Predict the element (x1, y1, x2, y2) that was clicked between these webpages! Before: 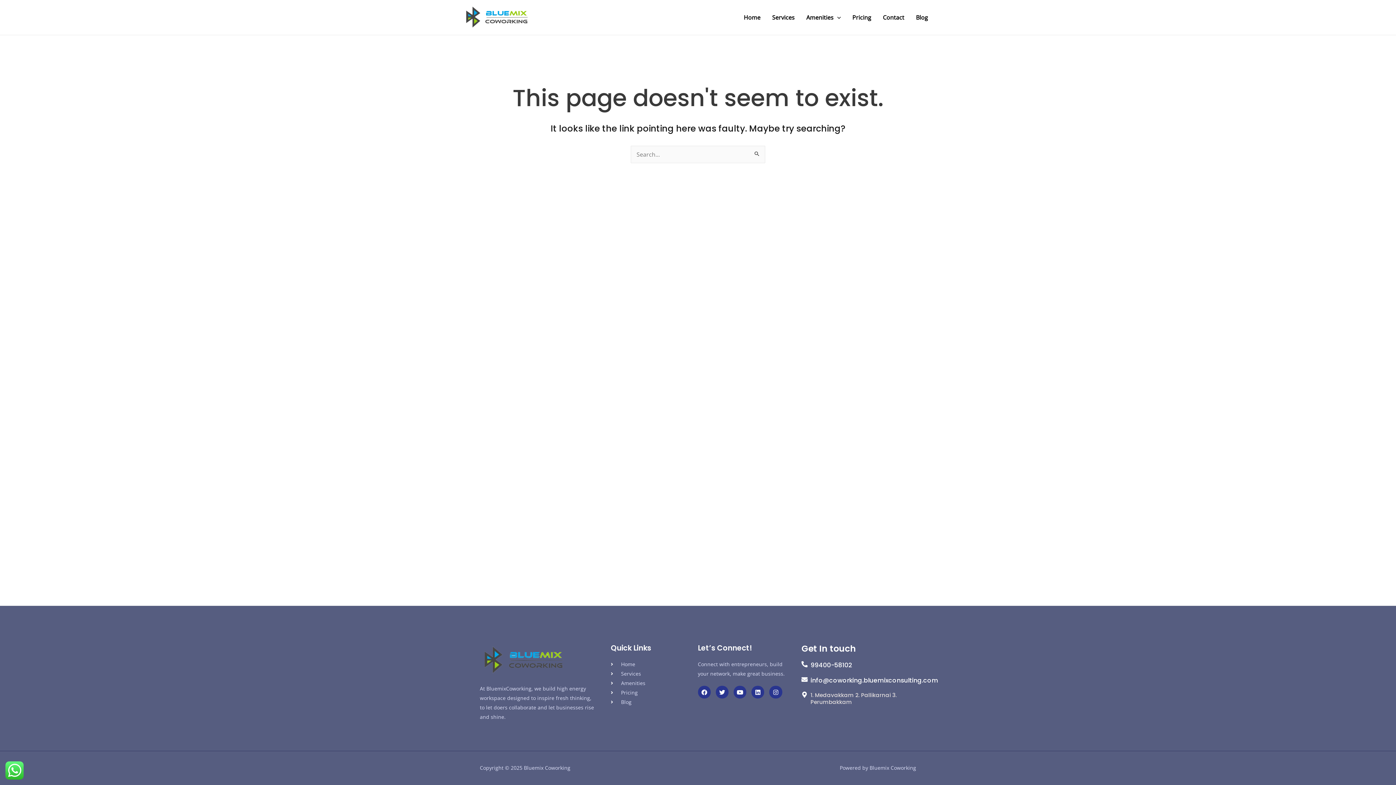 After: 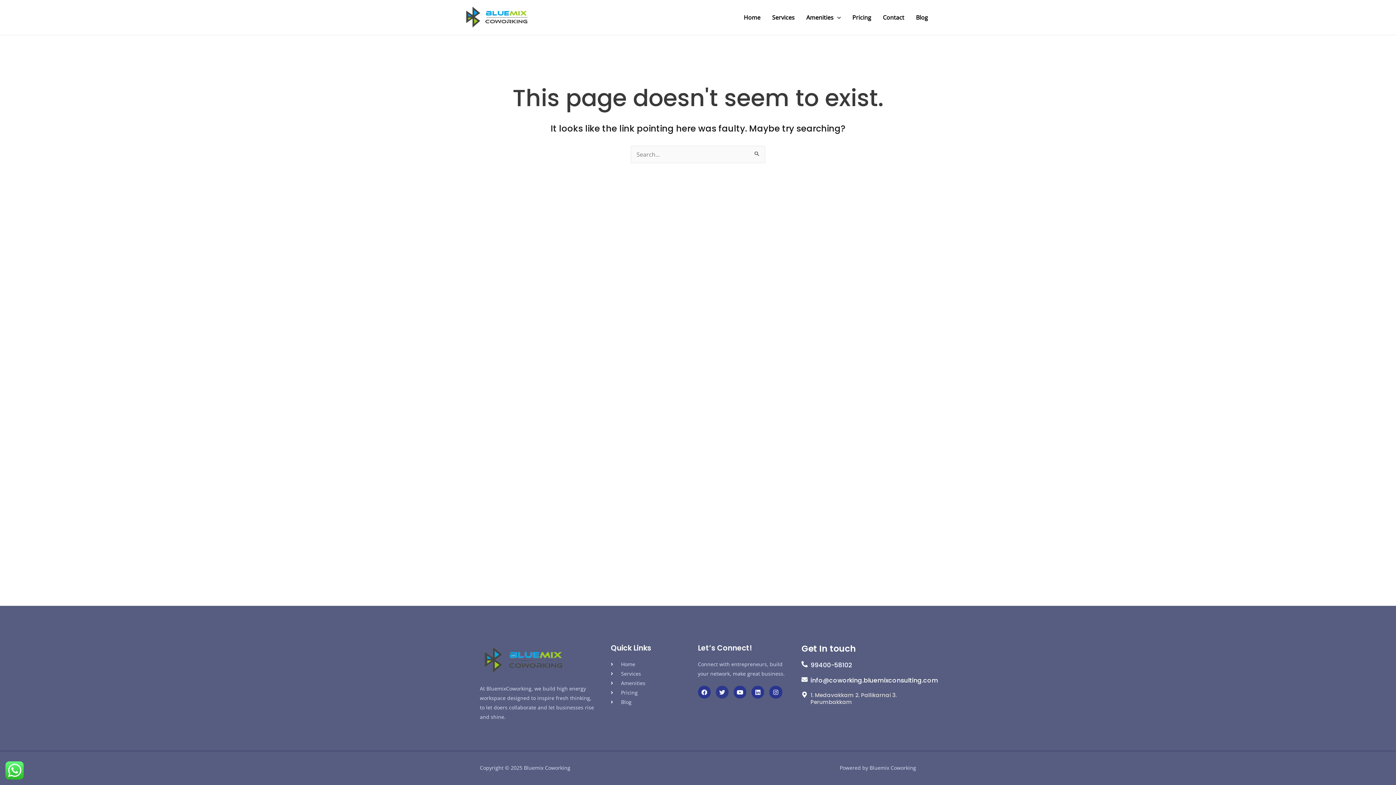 Action: bbox: (715, 686, 728, 698) label: Twitter